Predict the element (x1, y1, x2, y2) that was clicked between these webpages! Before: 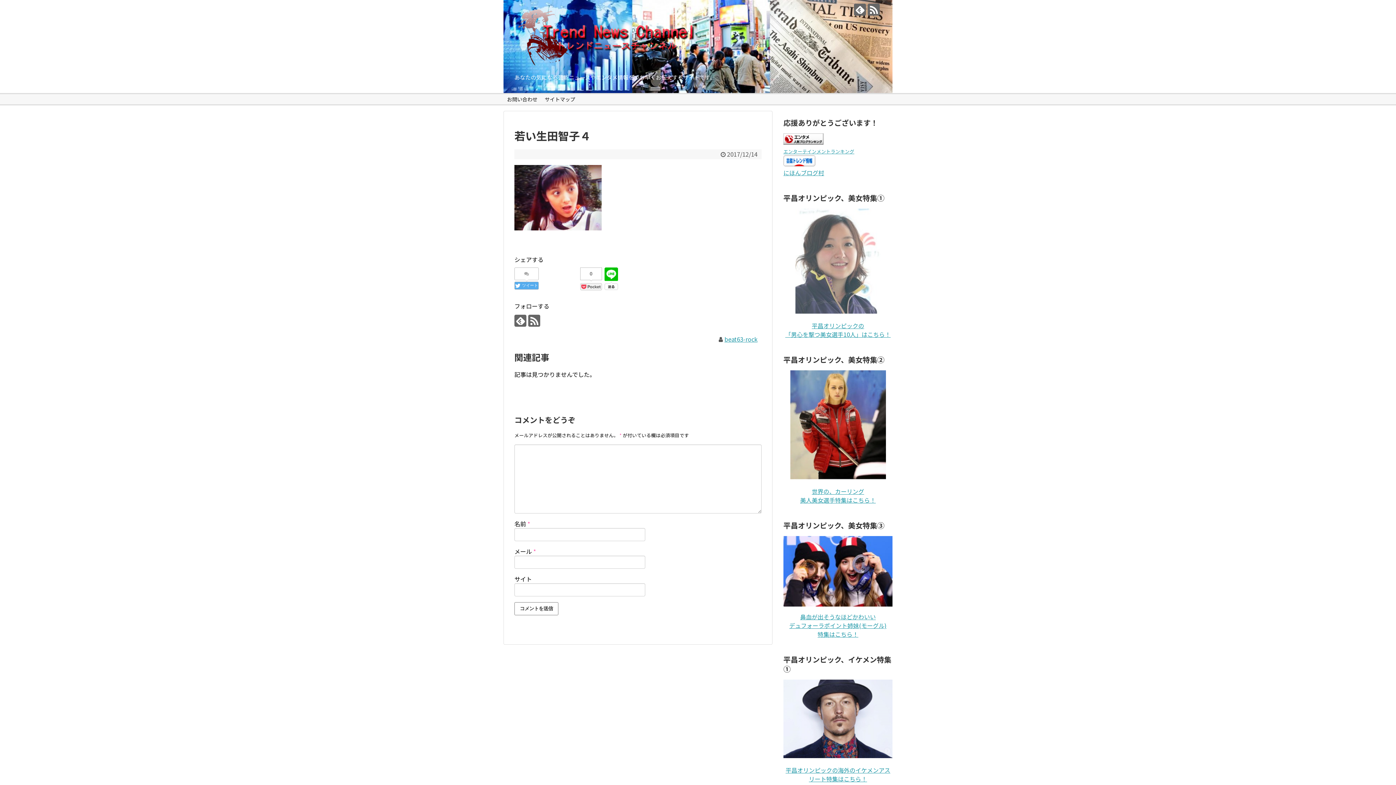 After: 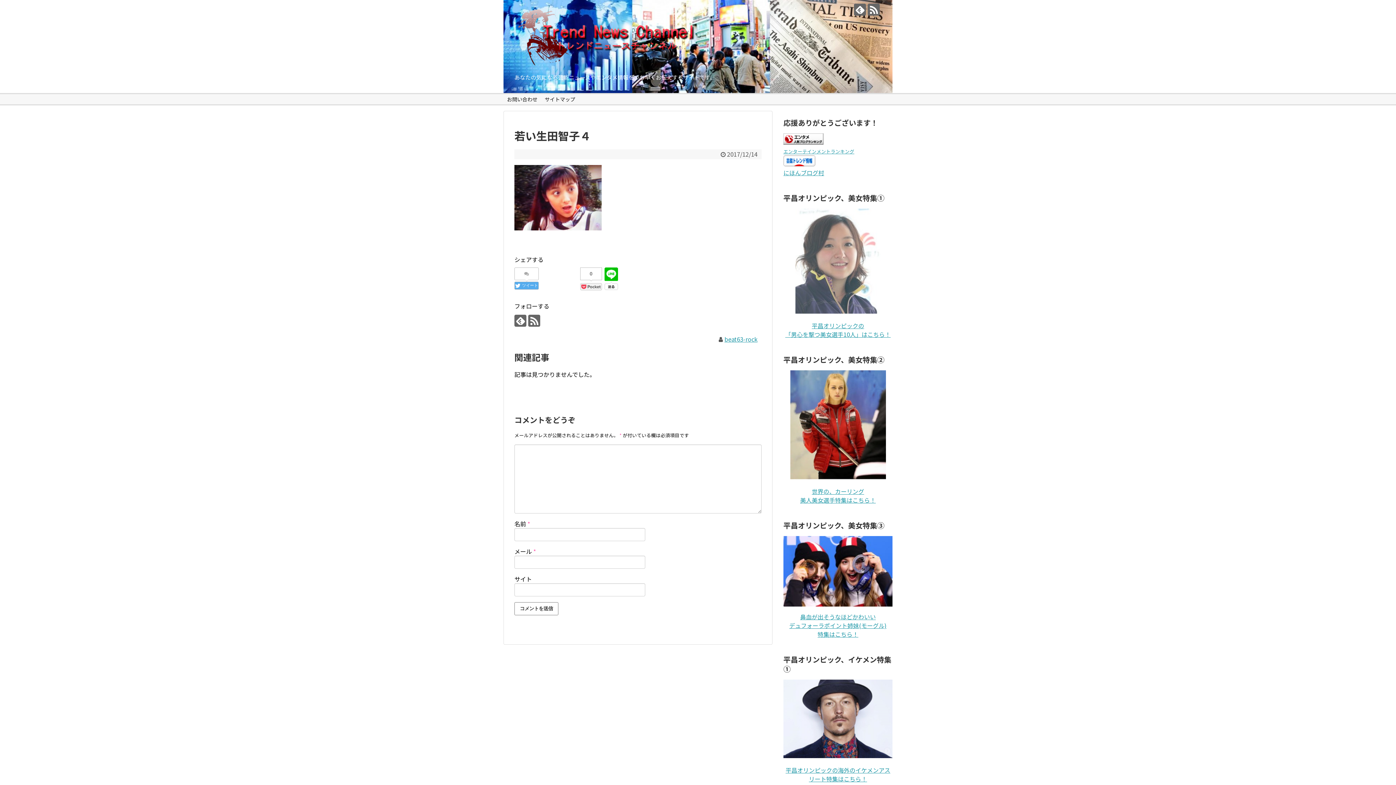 Action: bbox: (604, 285, 618, 291)